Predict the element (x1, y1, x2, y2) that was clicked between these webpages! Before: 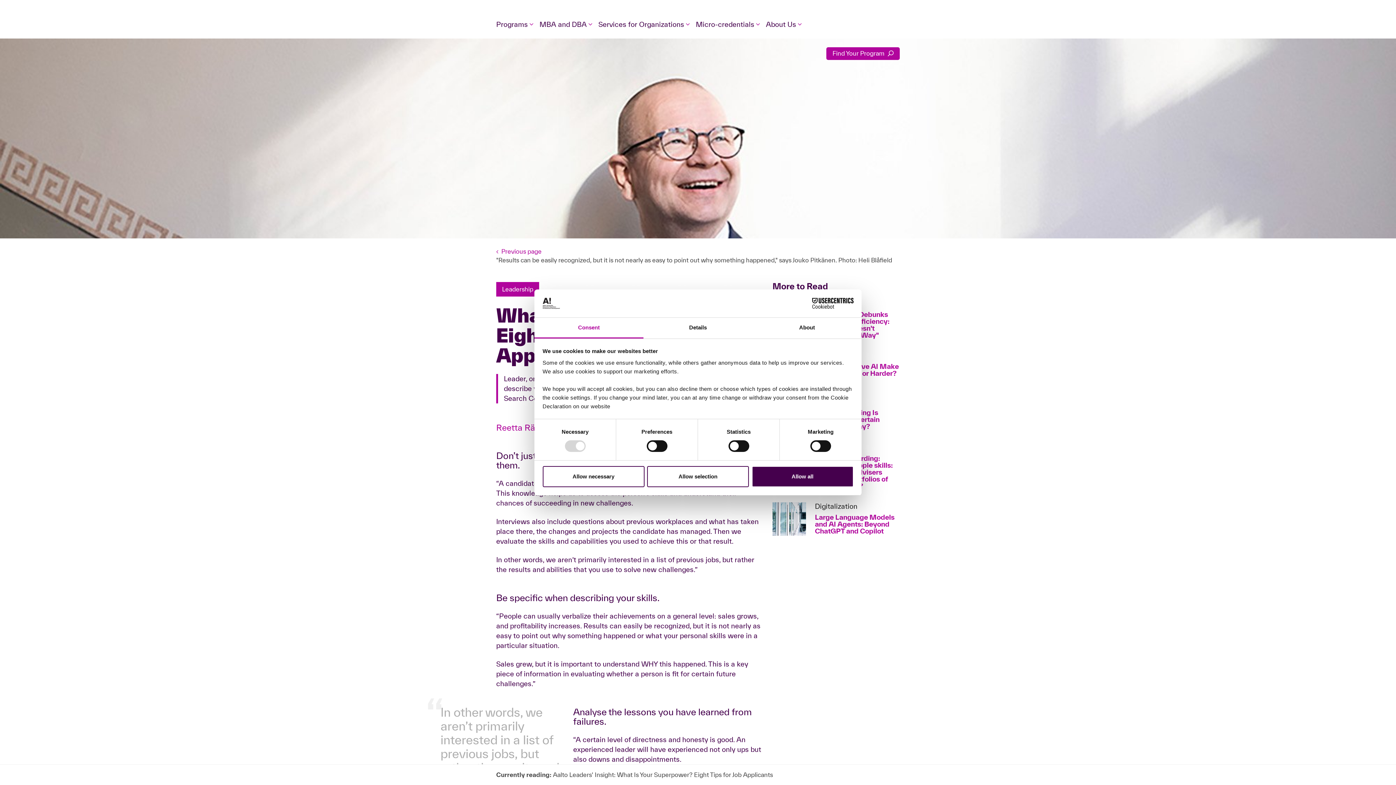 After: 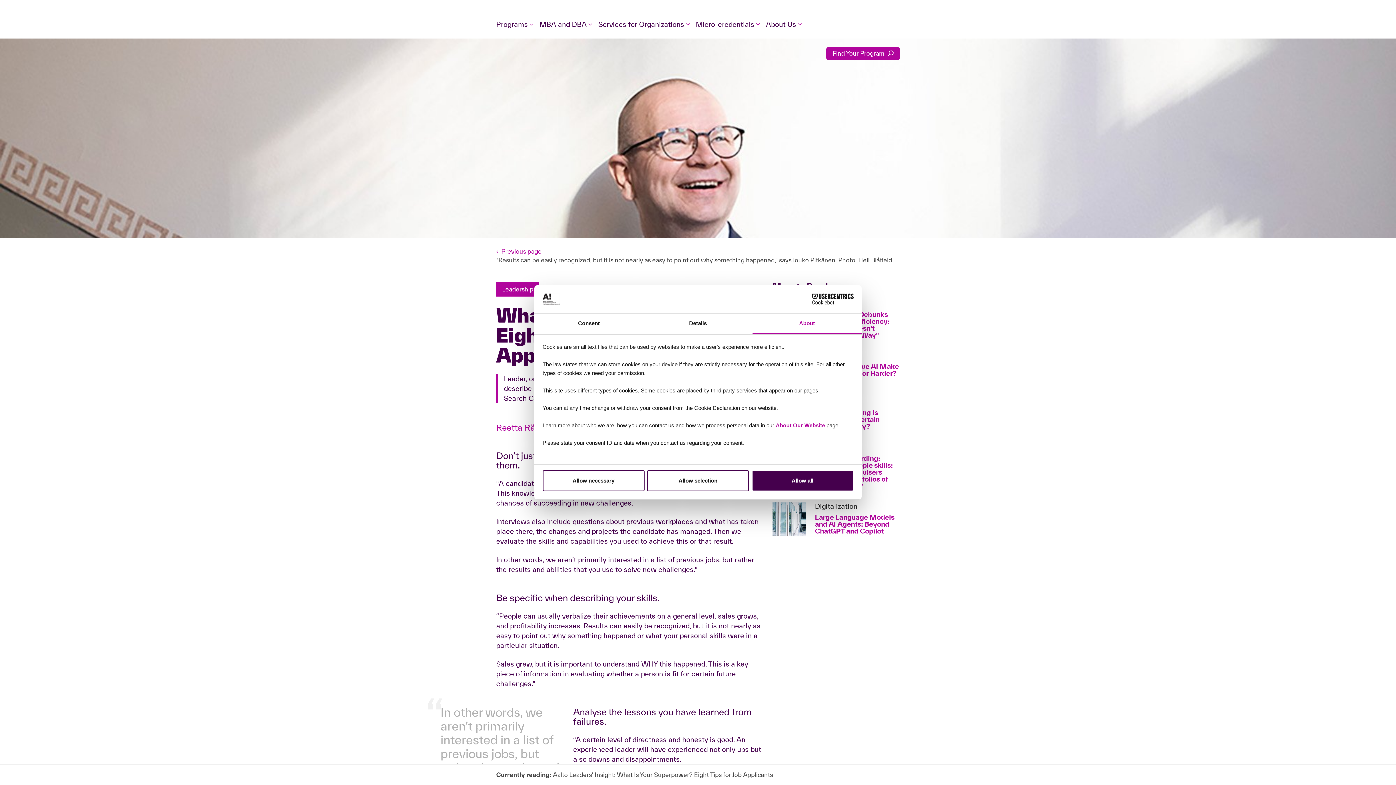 Action: bbox: (752, 317, 861, 338) label: About